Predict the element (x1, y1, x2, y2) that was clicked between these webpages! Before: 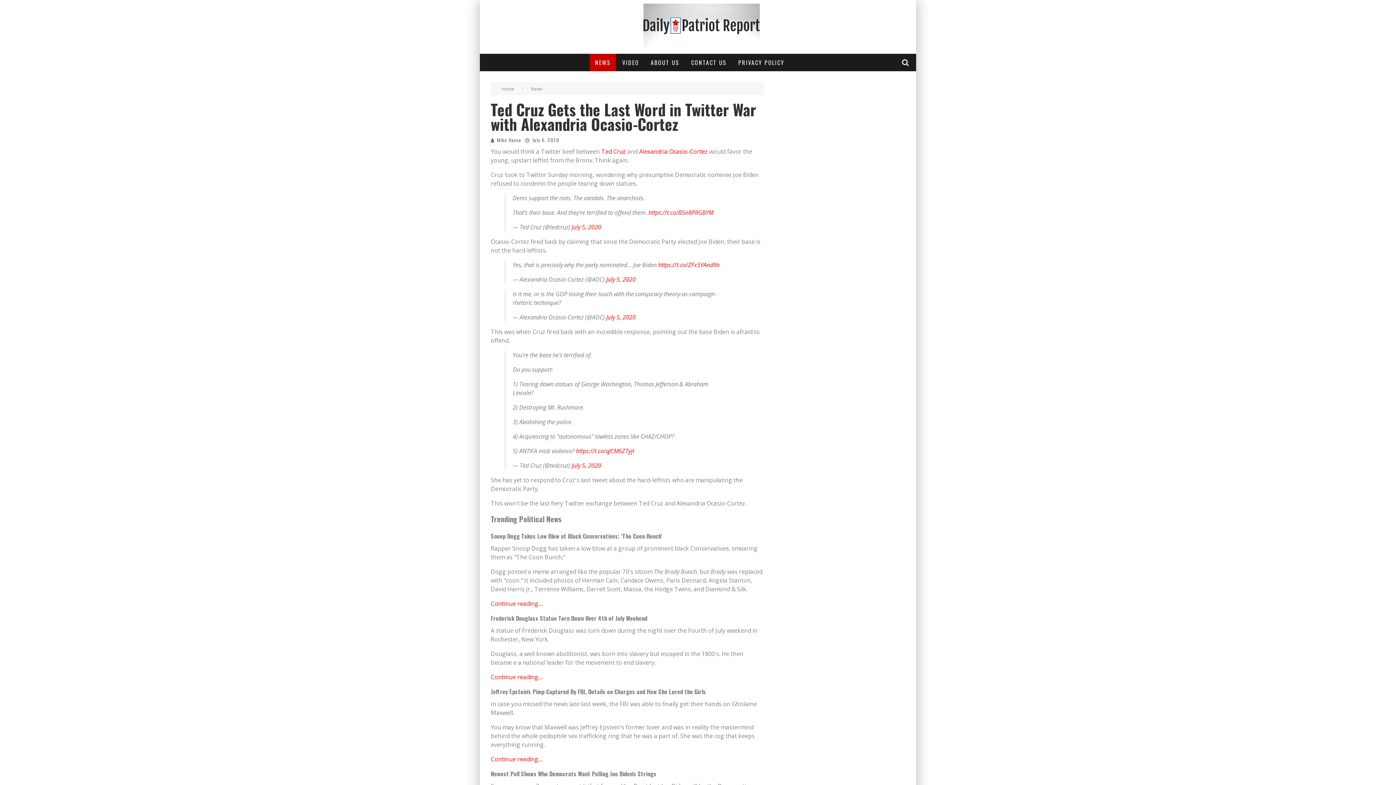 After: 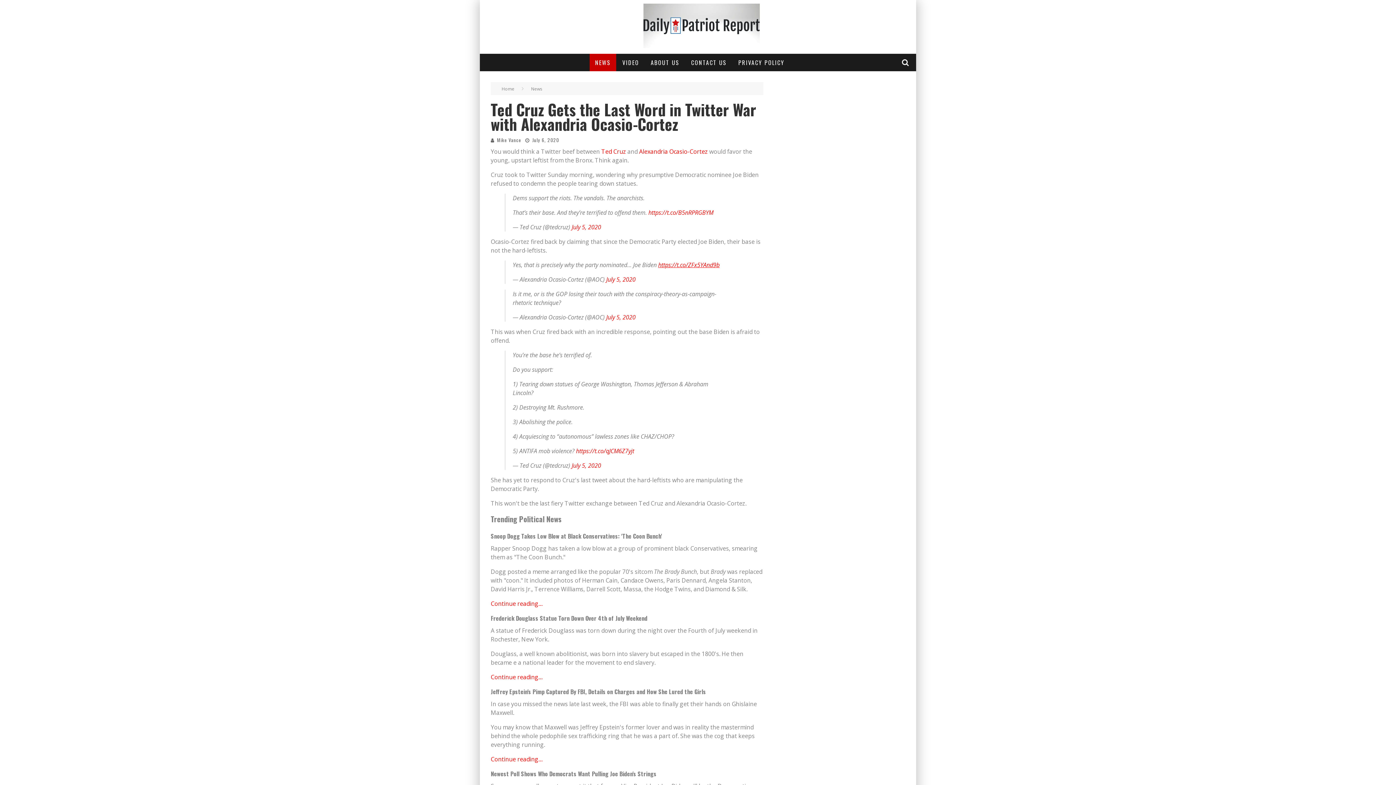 Action: label: https://t.co/ZFx5YAnd9b bbox: (658, 268, 719, 276)